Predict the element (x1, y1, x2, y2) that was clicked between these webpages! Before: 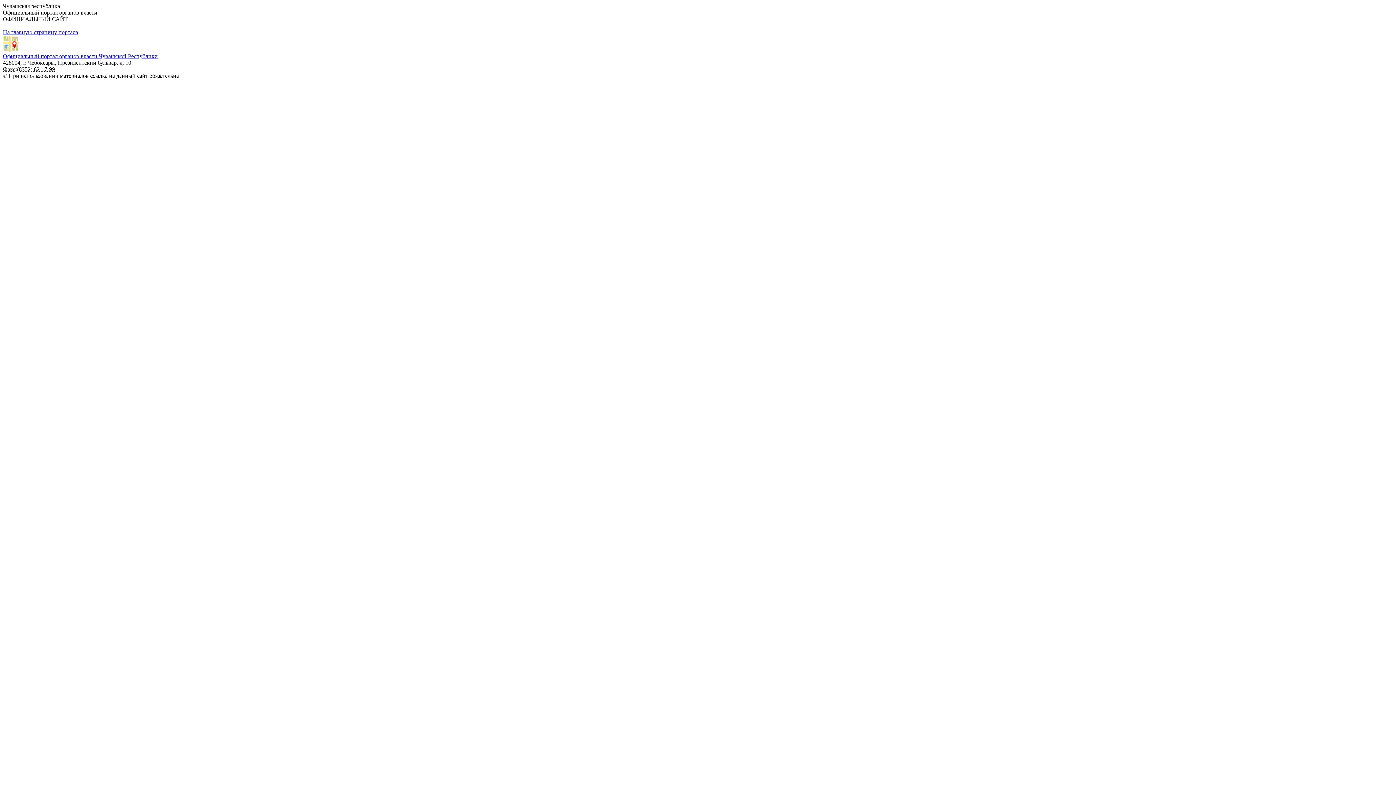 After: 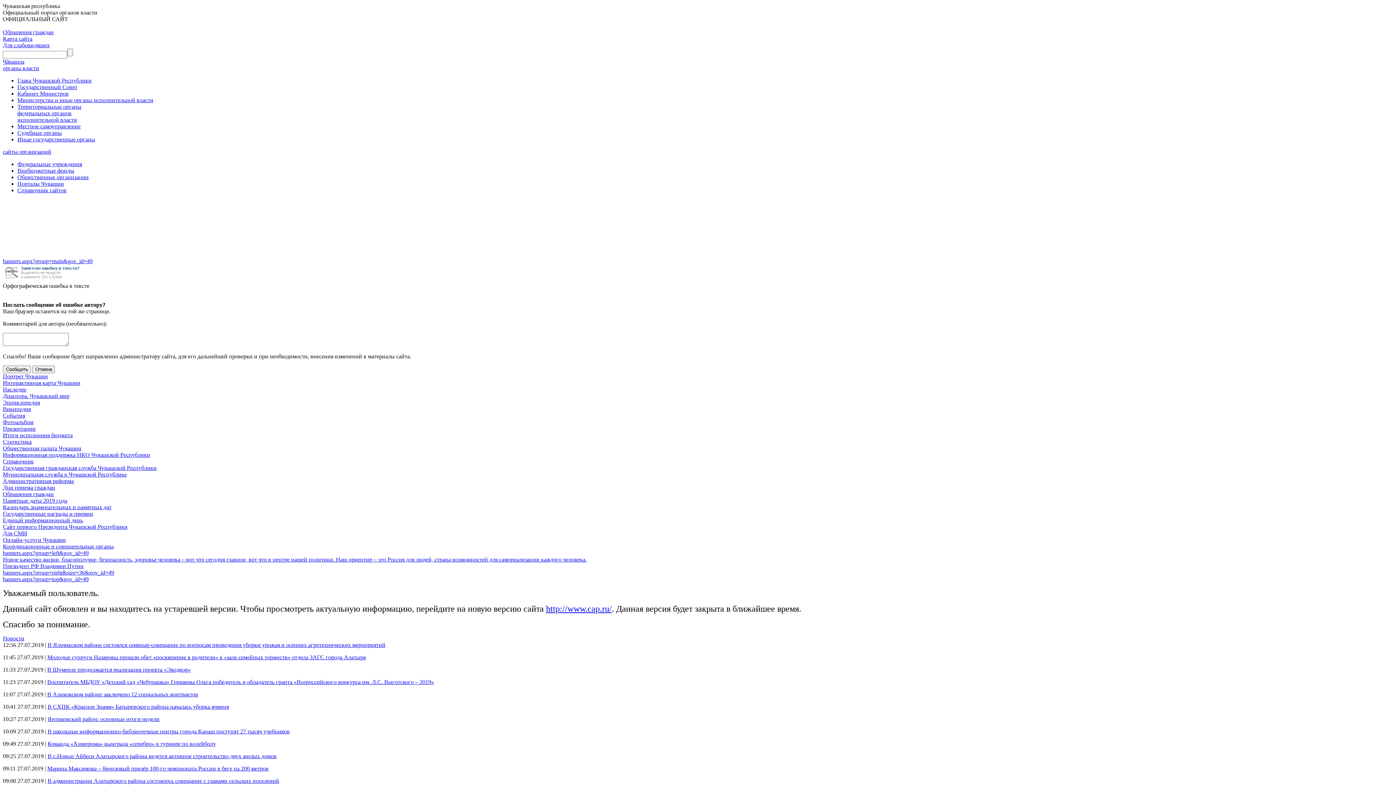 Action: bbox: (2, 29, 78, 35) label: На главную страницу портала